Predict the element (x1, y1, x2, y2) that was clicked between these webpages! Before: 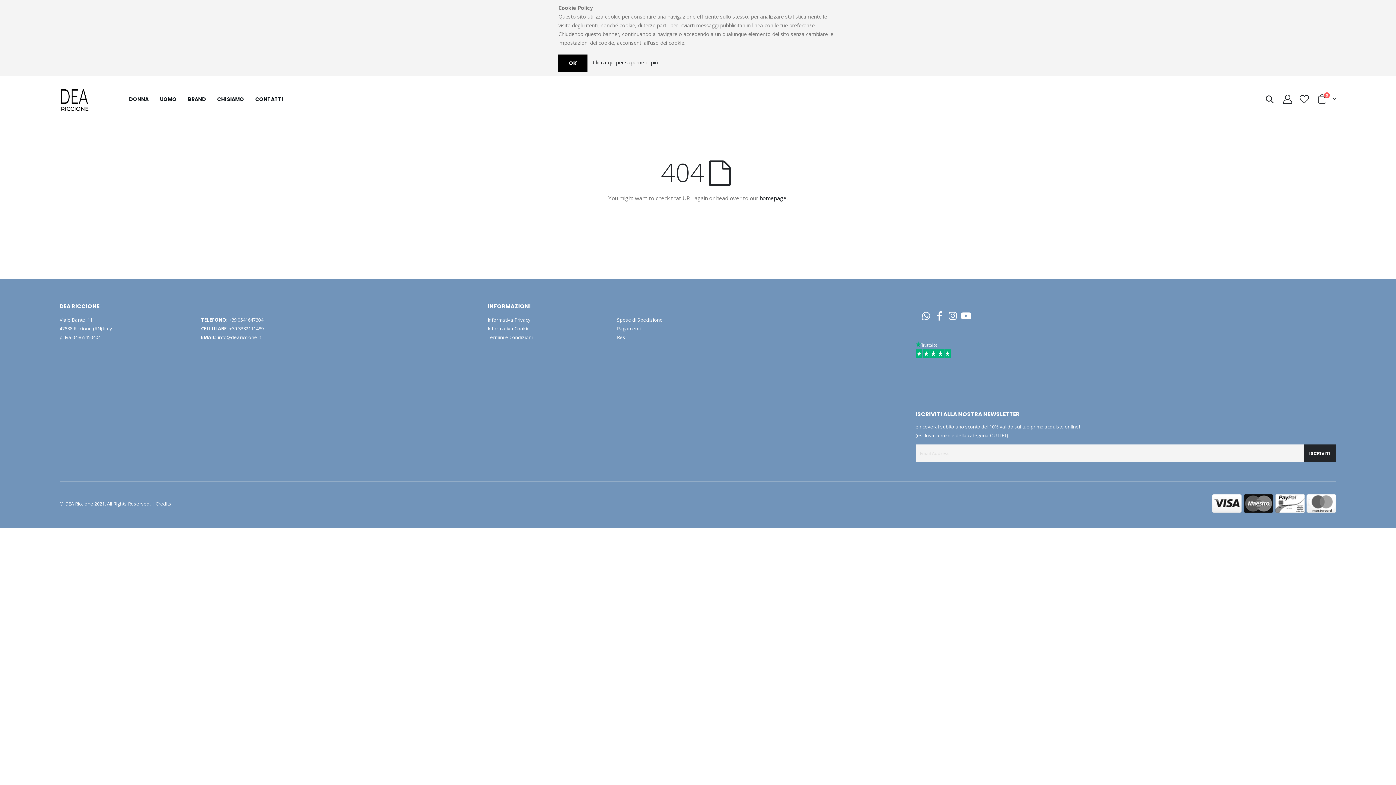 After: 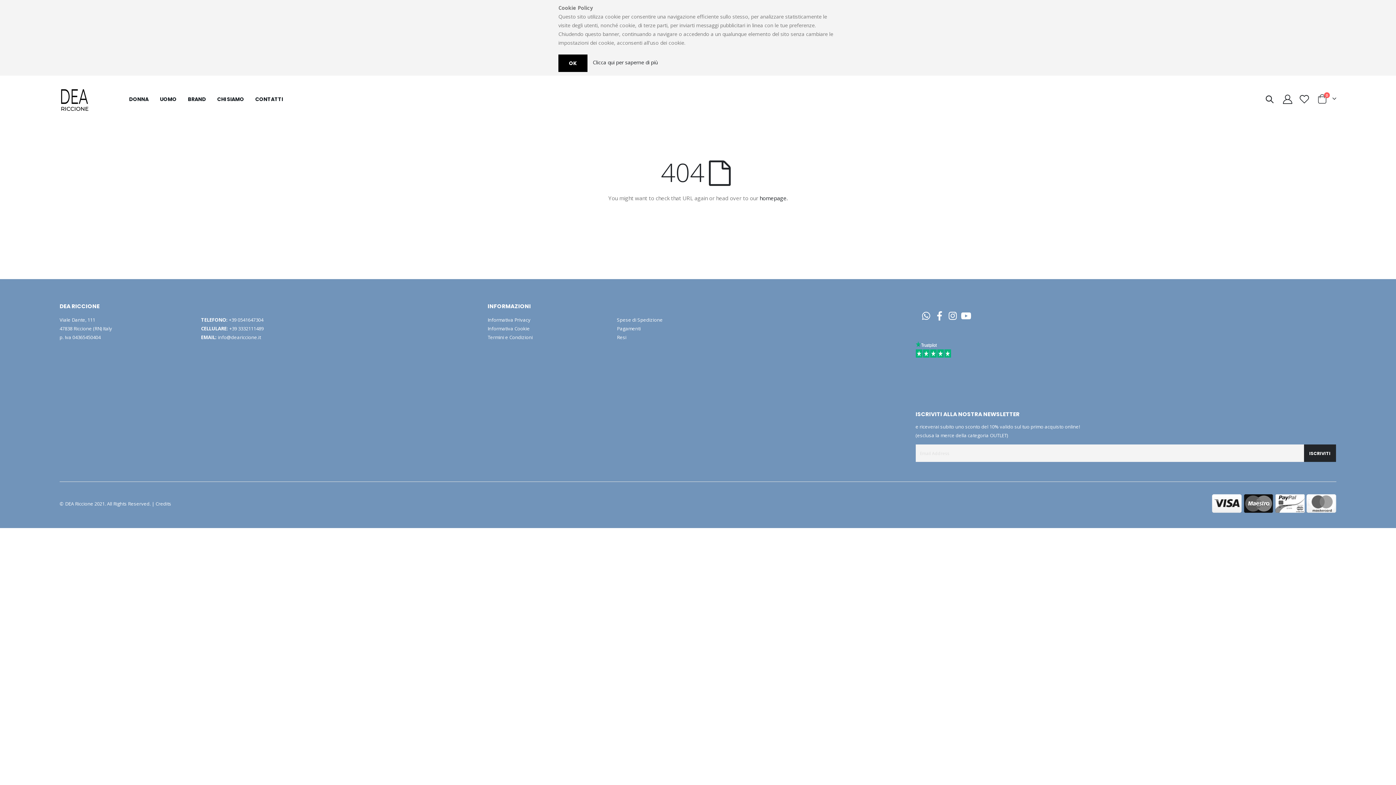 Action: label: info@deariccione.it bbox: (217, 334, 260, 340)